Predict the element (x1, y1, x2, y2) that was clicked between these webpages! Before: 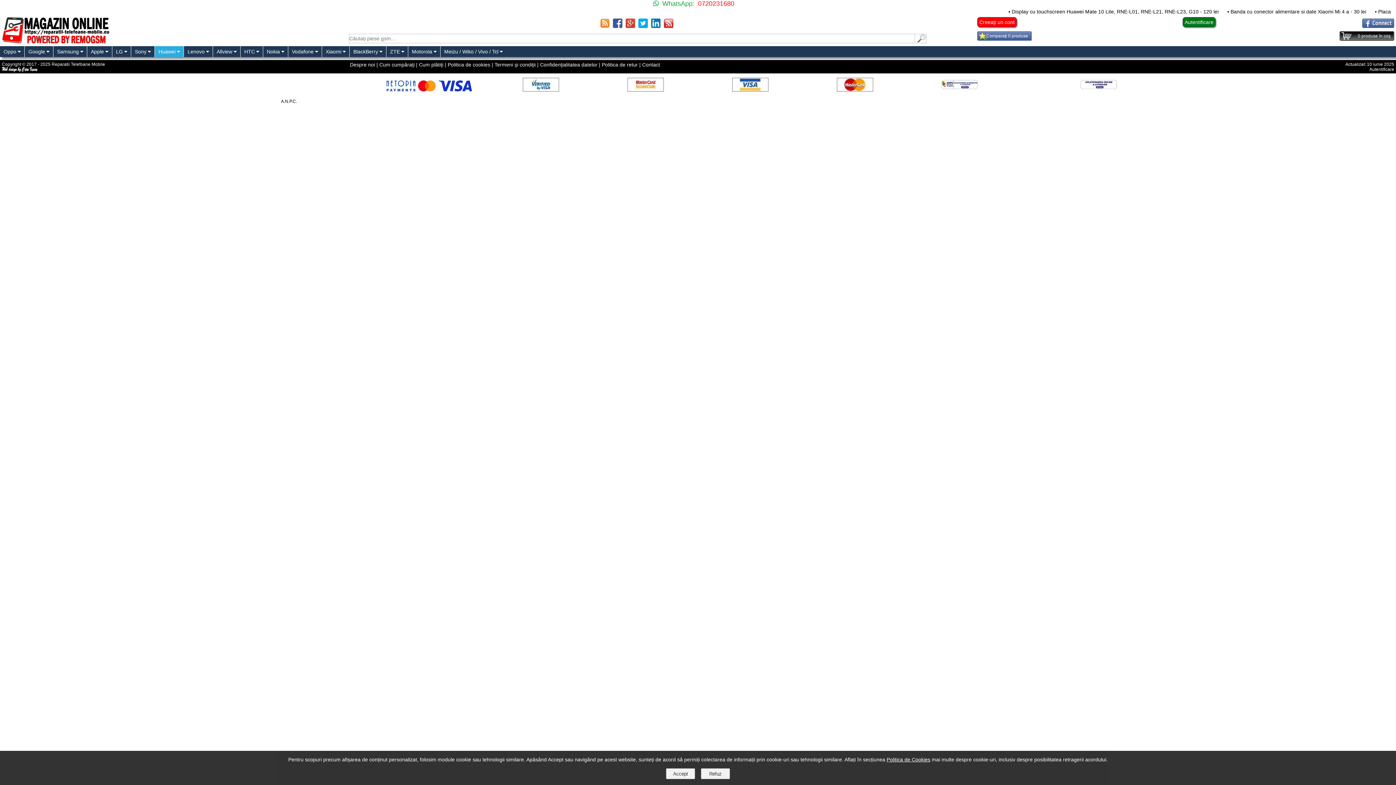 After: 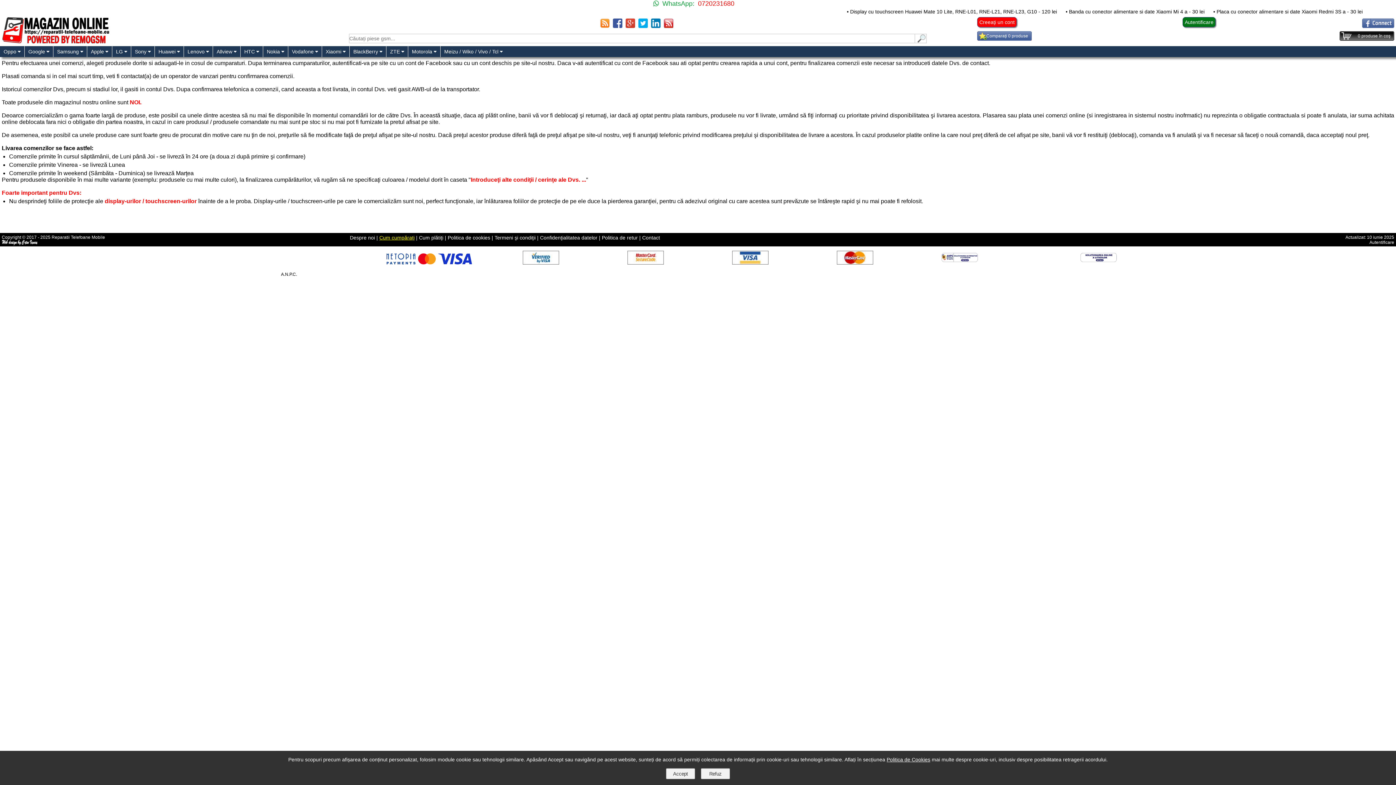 Action: bbox: (379, 61, 414, 67) label: Cum cumpăraţi